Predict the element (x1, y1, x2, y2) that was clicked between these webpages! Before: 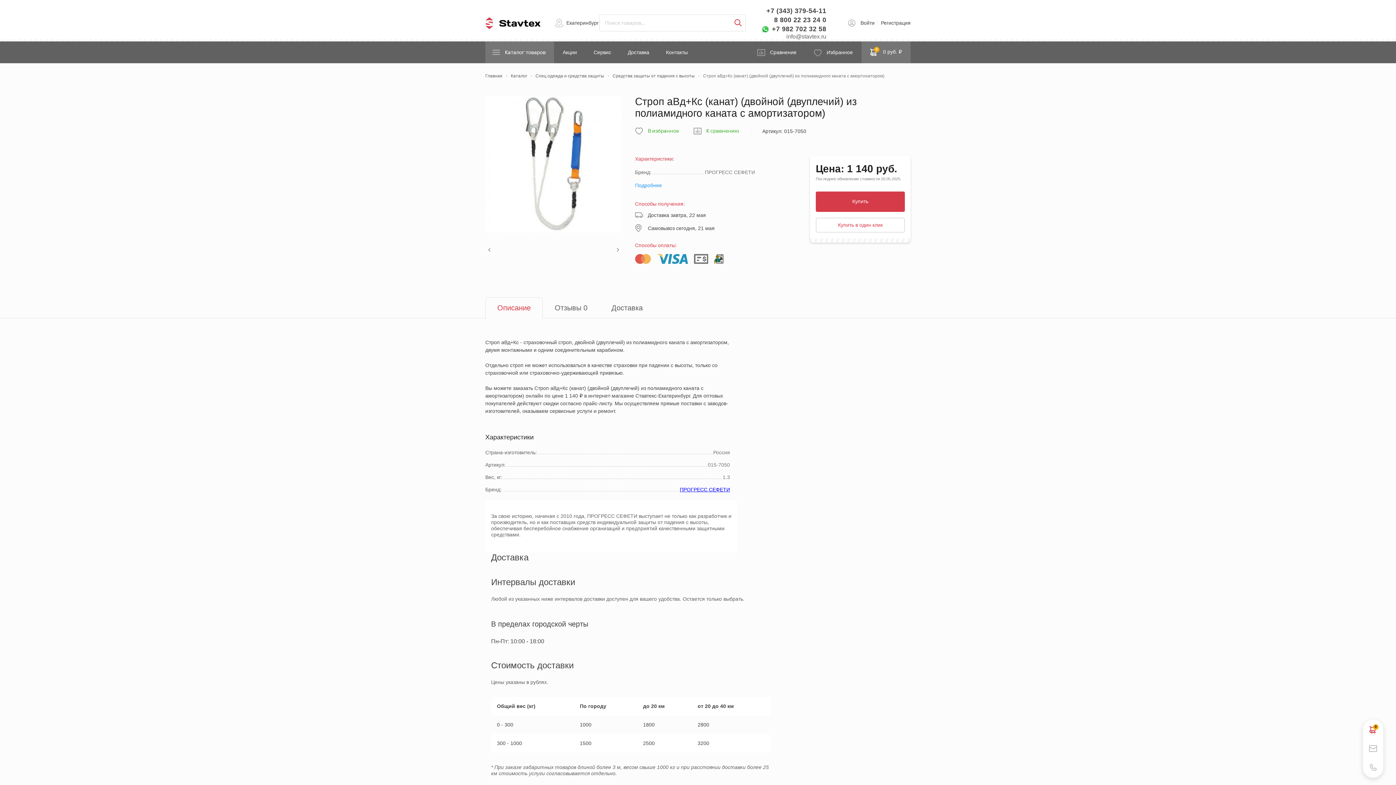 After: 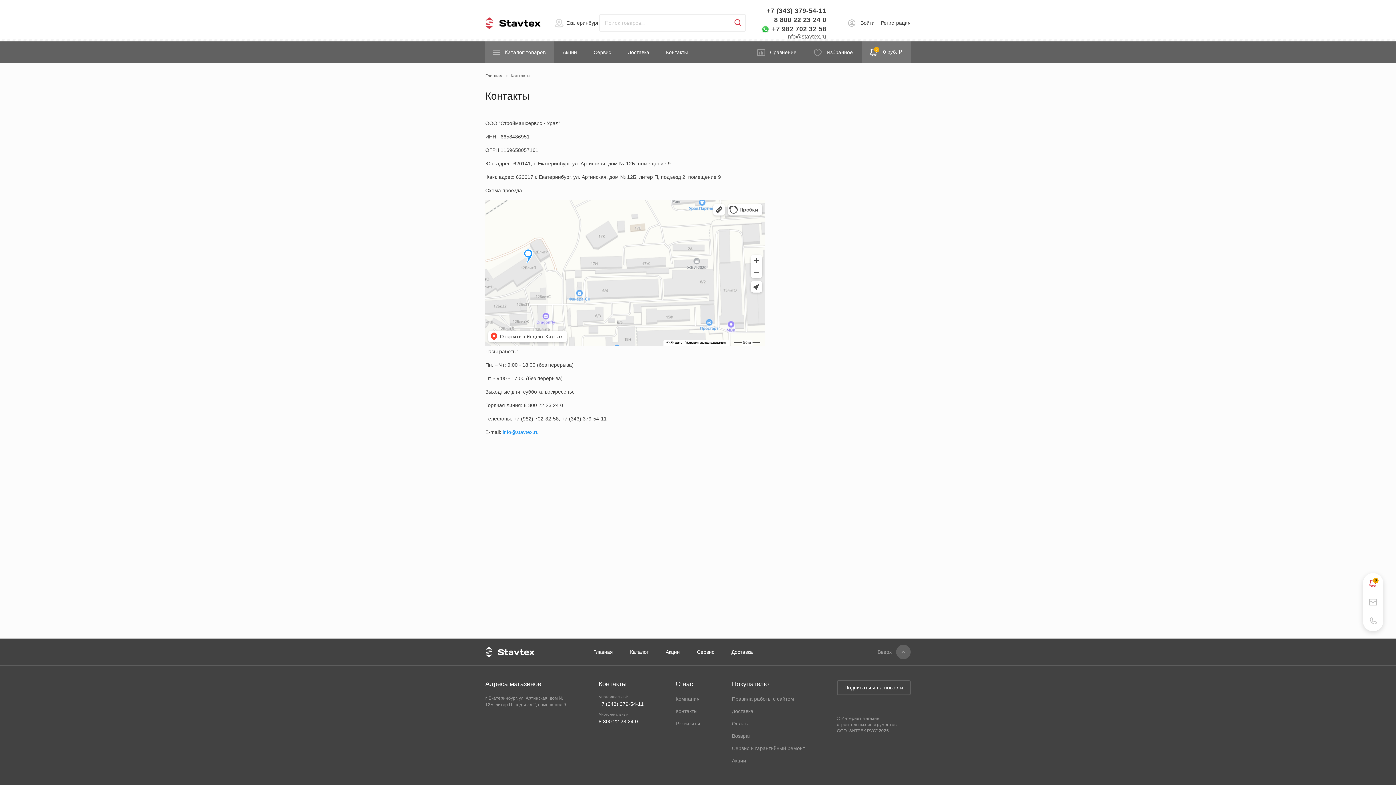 Action: label: Контакты bbox: (666, 49, 688, 55)